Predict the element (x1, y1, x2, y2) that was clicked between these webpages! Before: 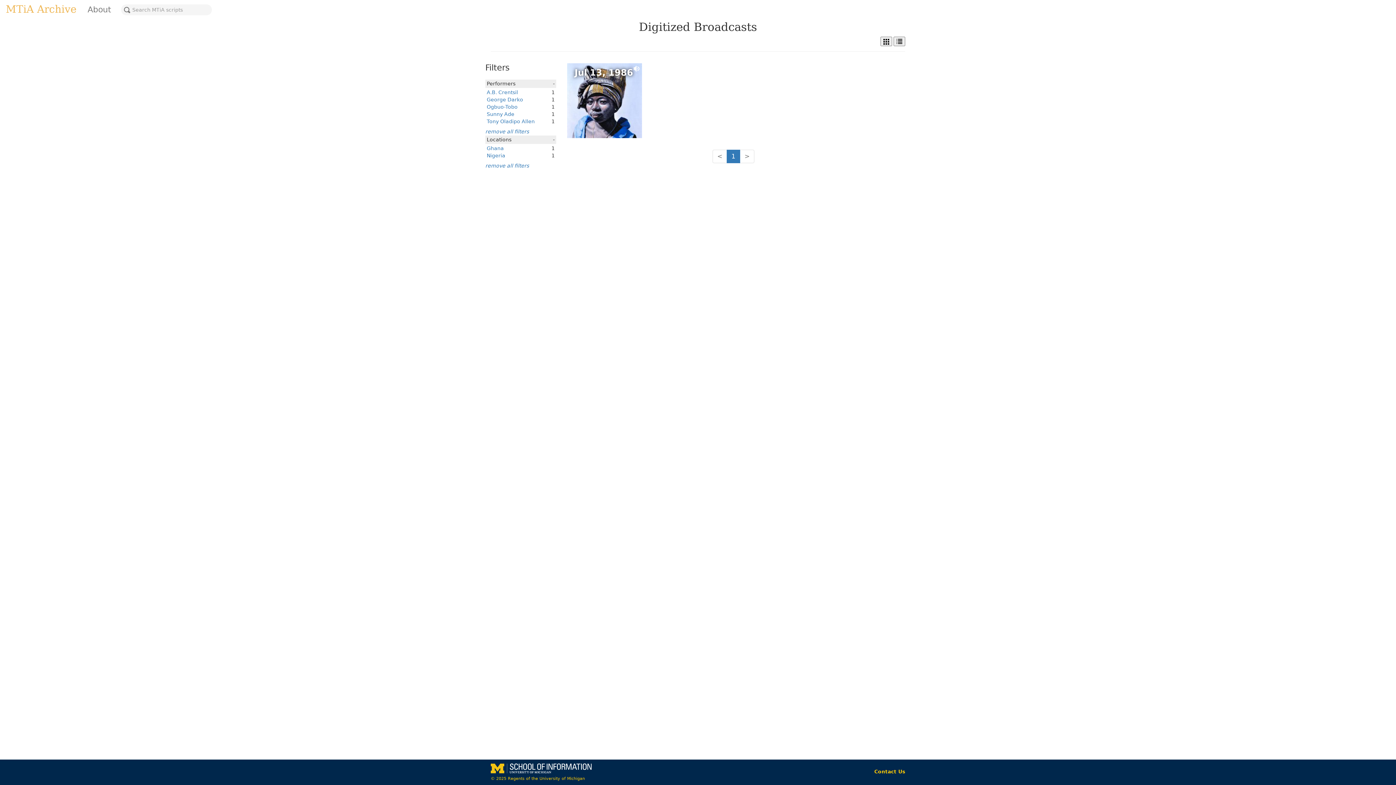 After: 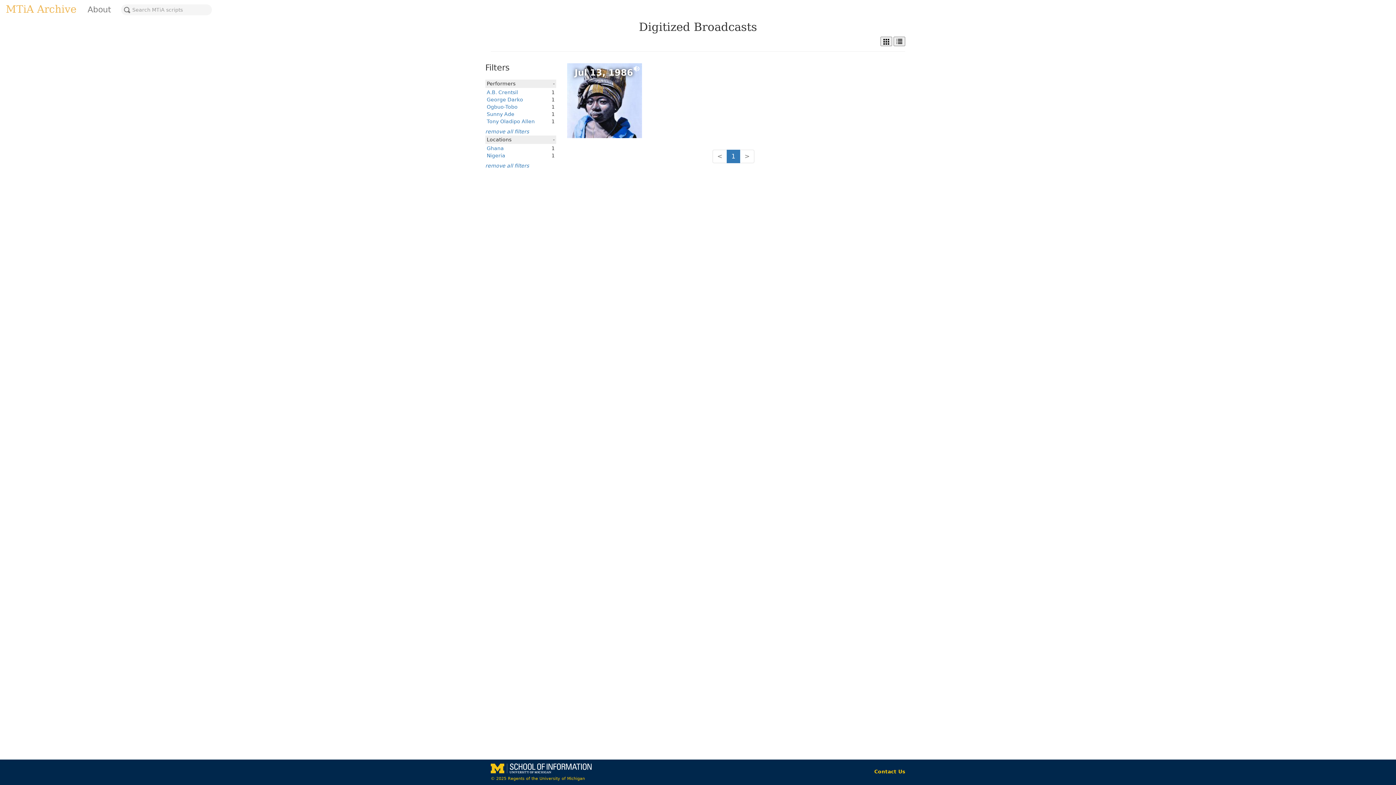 Action: label: Ogbuo-Tobo bbox: (486, 104, 517, 109)